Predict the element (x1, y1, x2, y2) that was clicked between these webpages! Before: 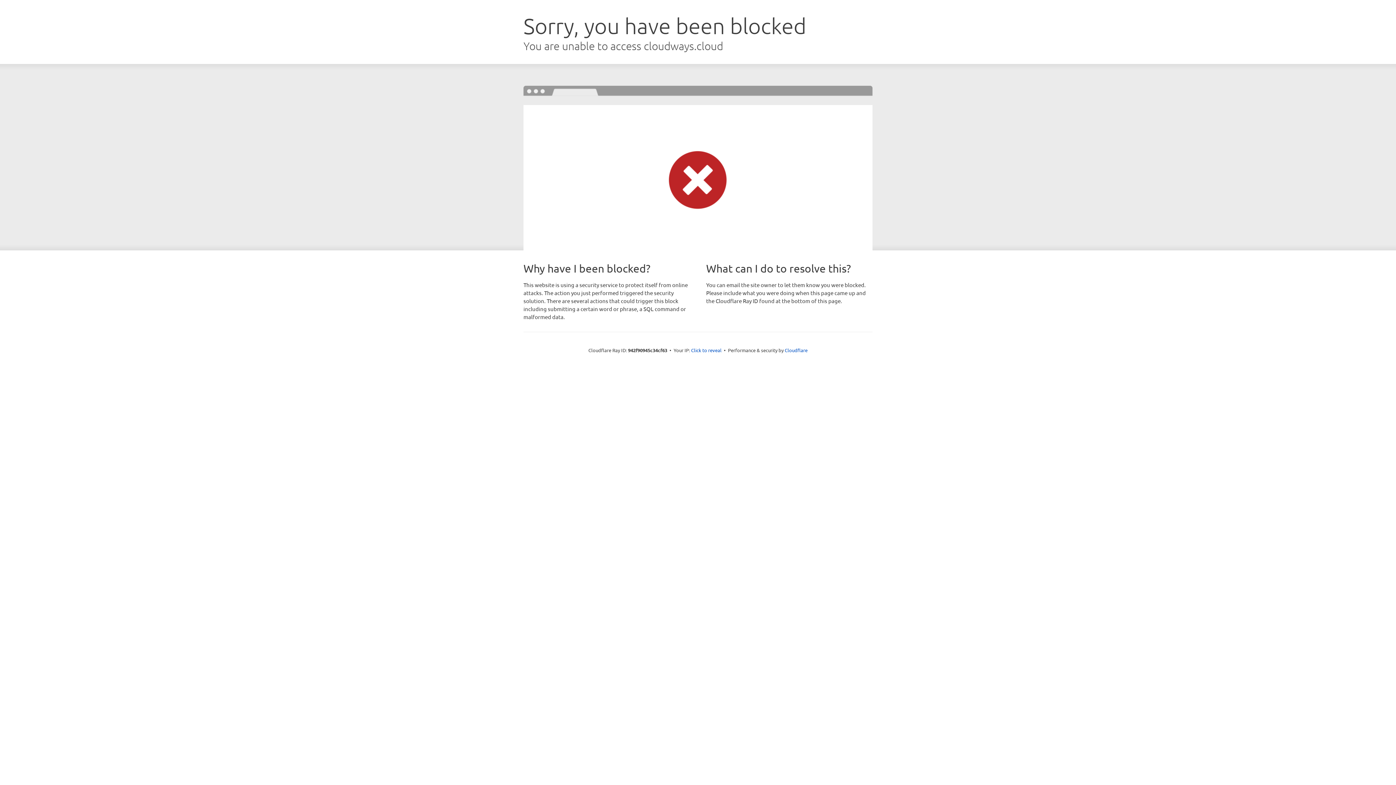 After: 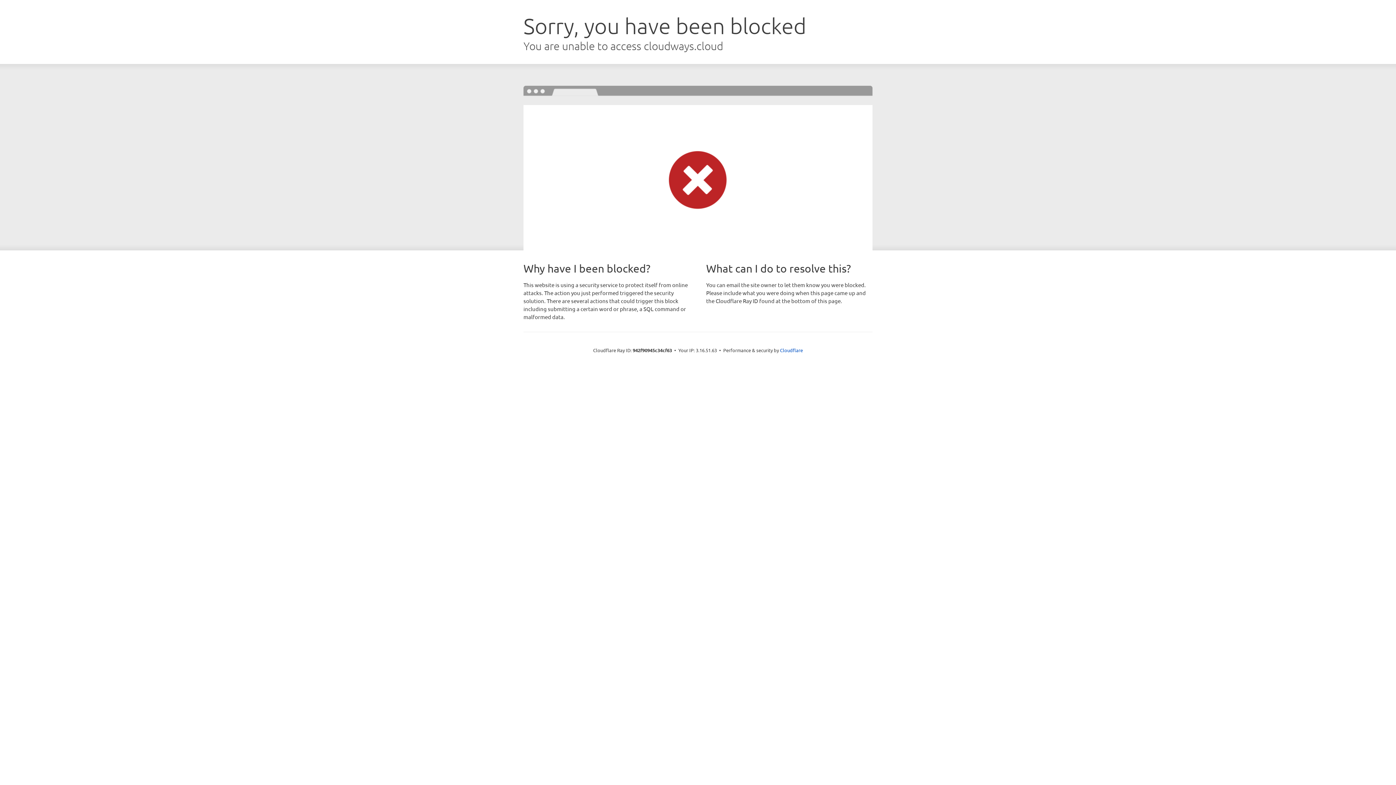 Action: bbox: (691, 346, 721, 353) label: Click to reveal